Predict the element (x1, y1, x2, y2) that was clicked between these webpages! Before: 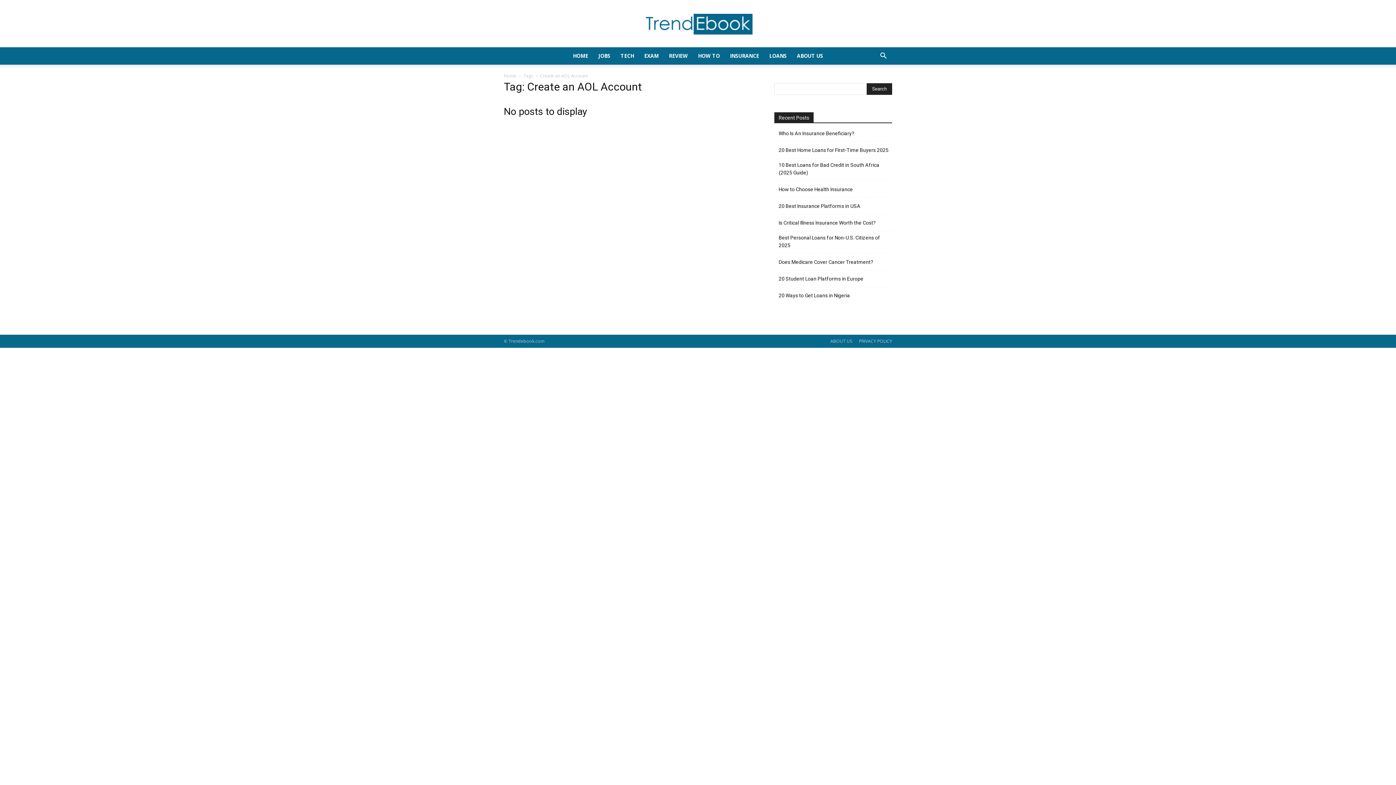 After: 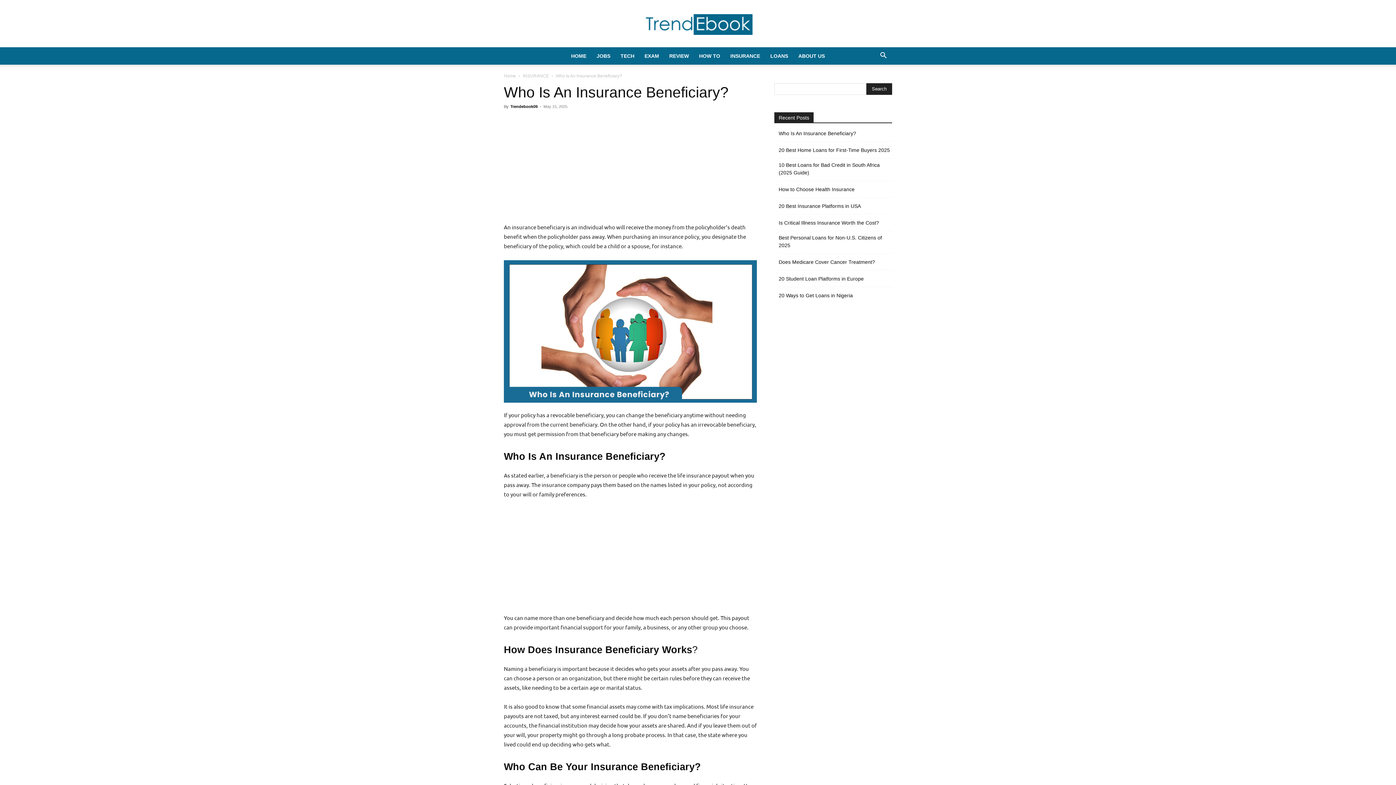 Action: bbox: (778, 129, 854, 137) label: Who Is An Insurance Beneficiary?